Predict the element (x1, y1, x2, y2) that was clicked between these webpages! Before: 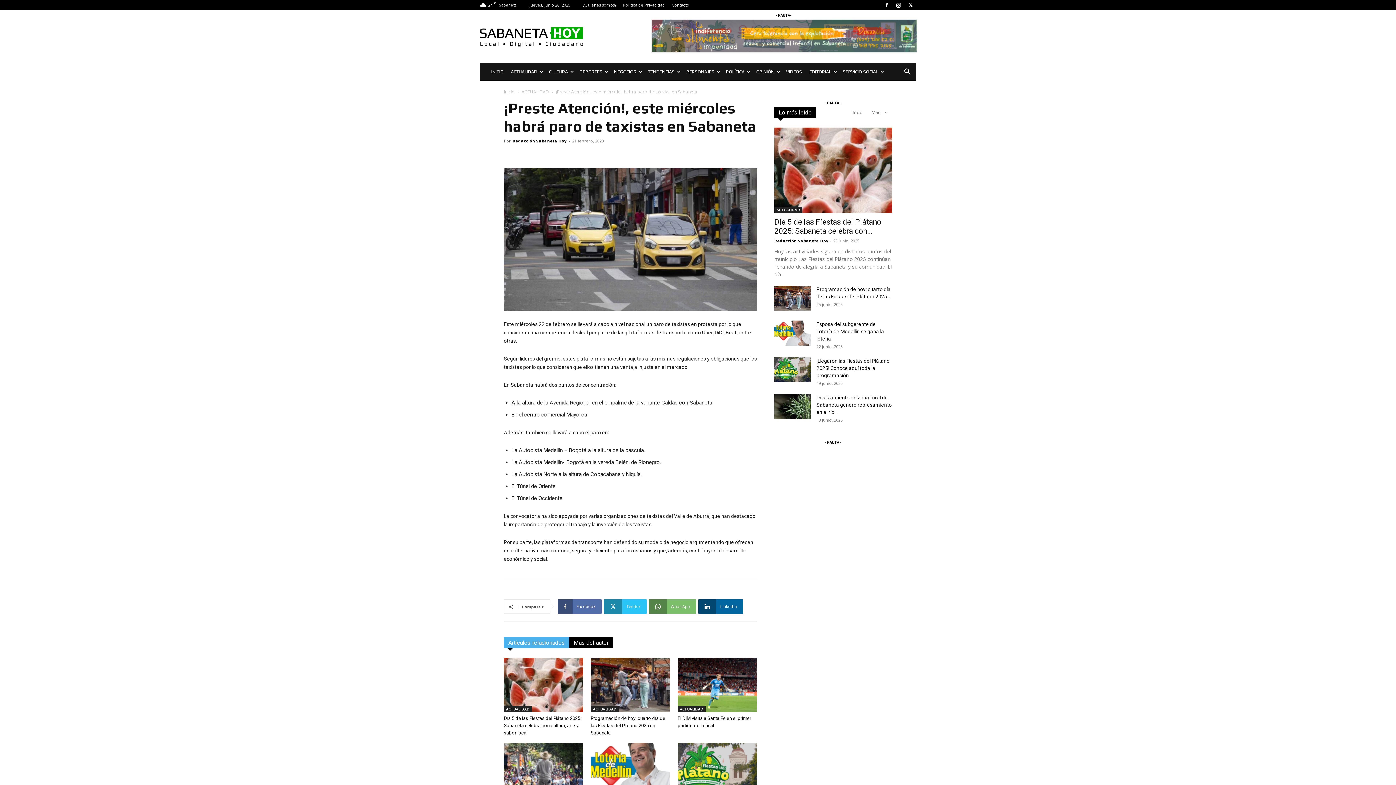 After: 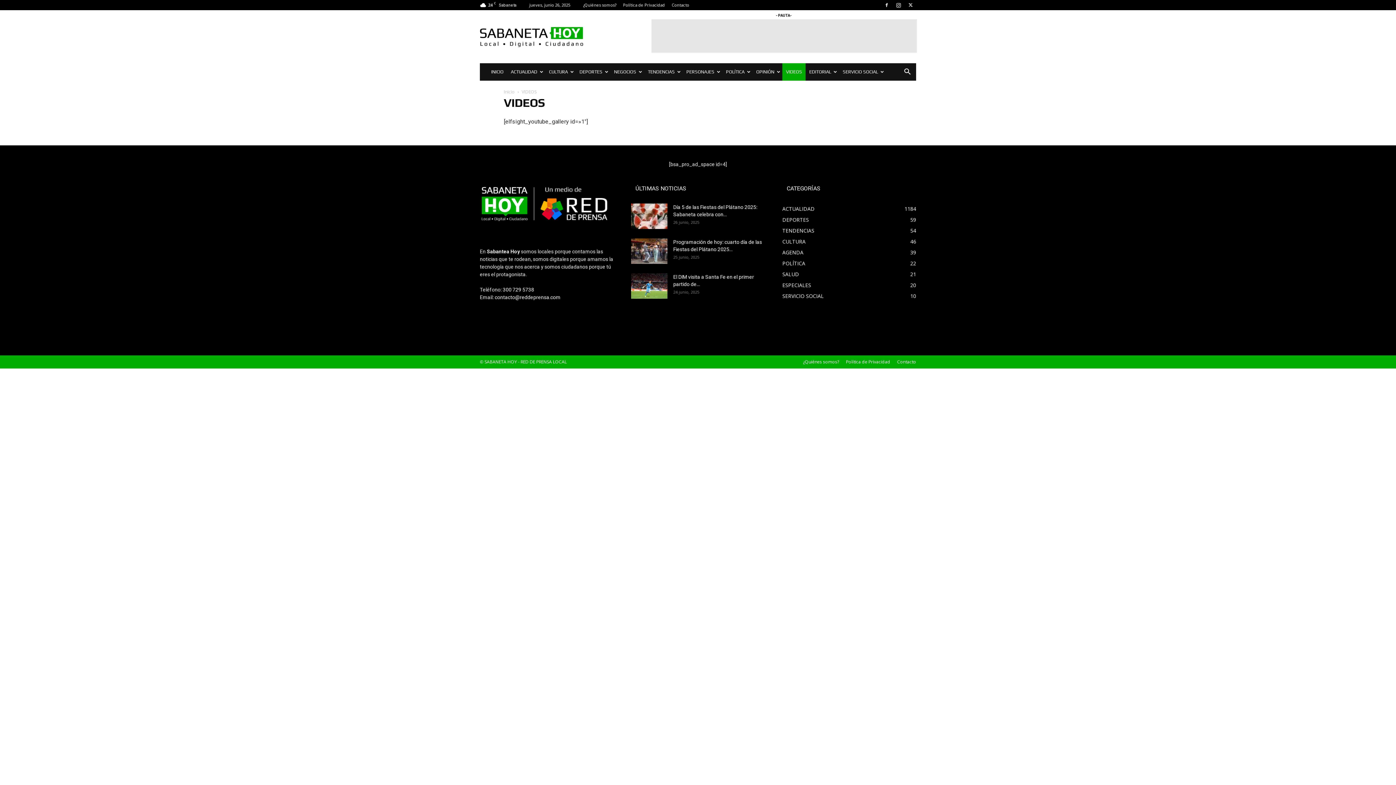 Action: label: VIDEOS bbox: (782, 63, 805, 80)